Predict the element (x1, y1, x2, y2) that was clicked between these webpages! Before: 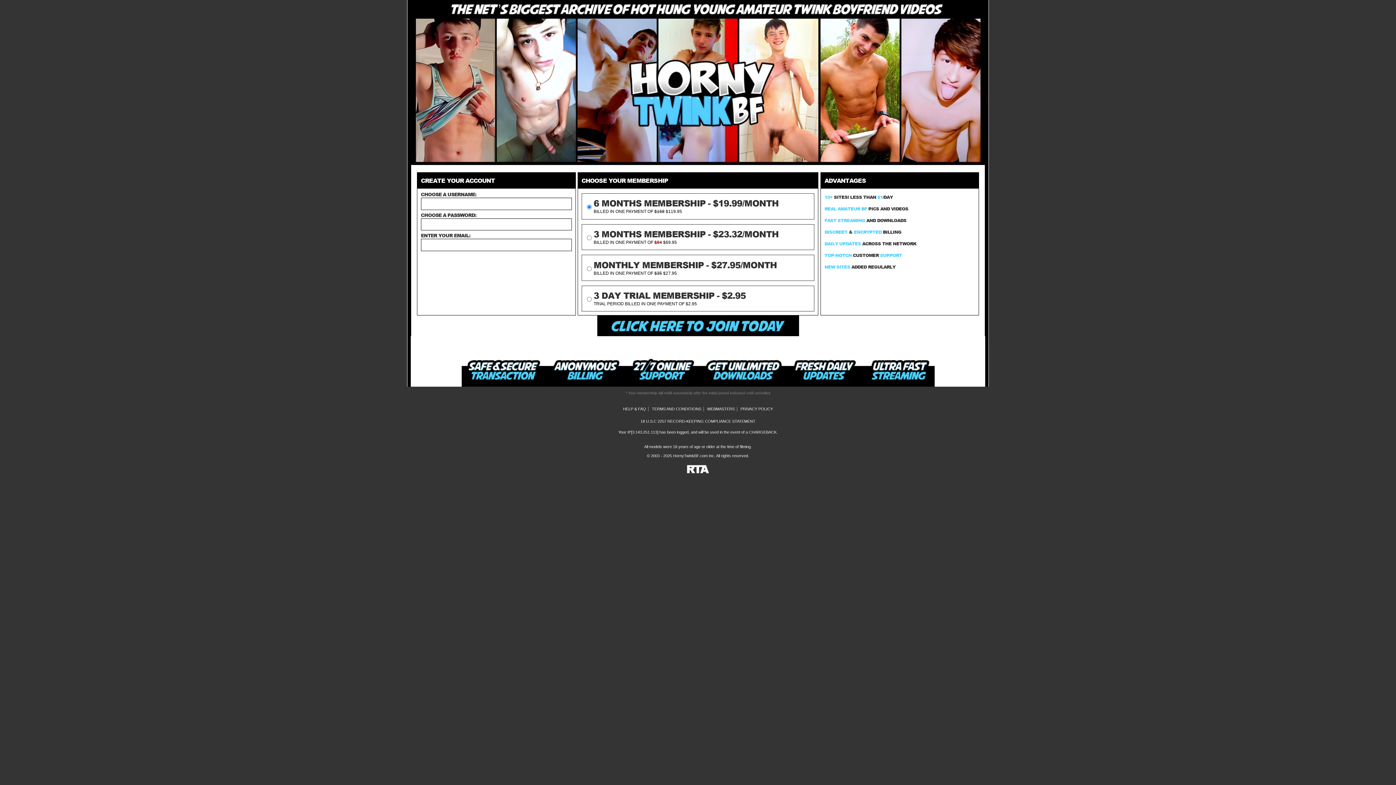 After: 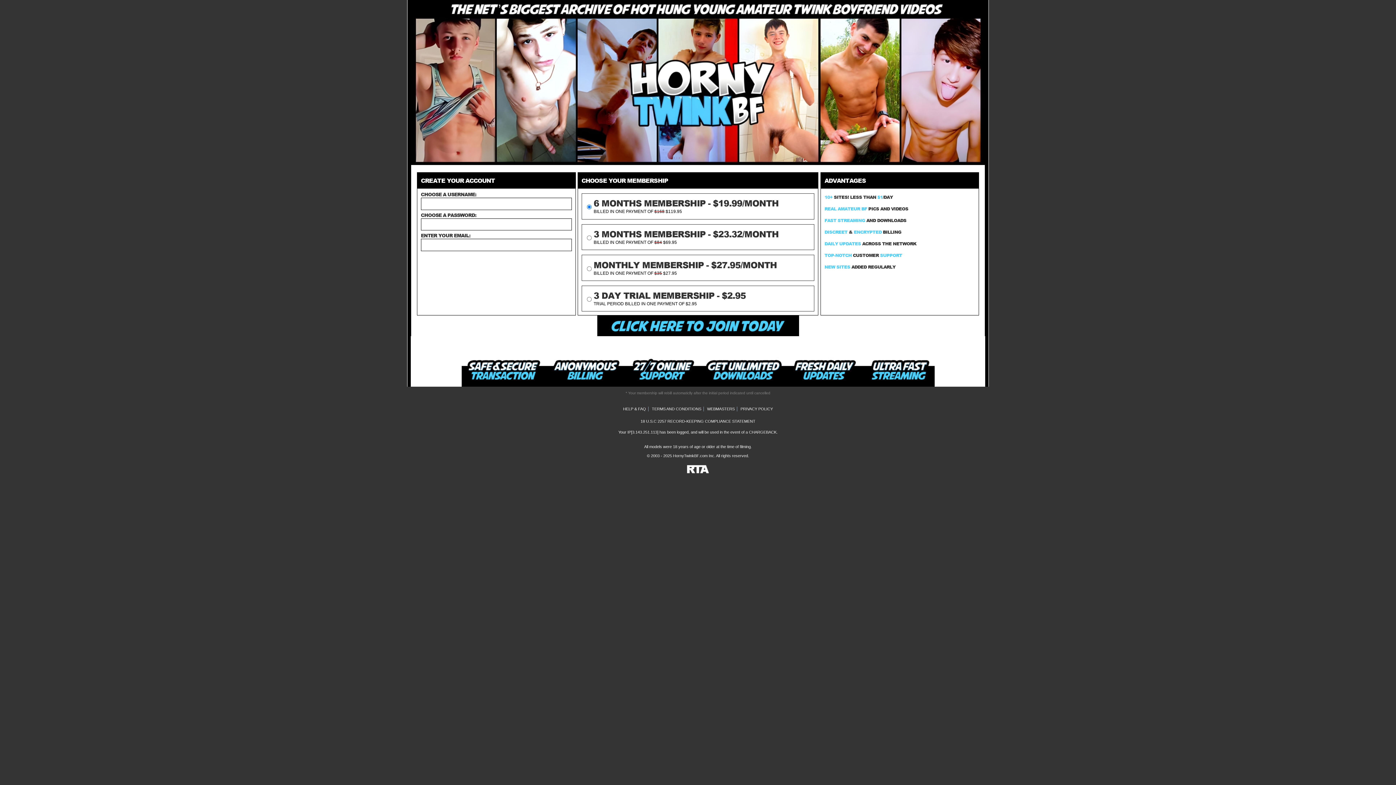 Action: bbox: (683, 467, 712, 471)